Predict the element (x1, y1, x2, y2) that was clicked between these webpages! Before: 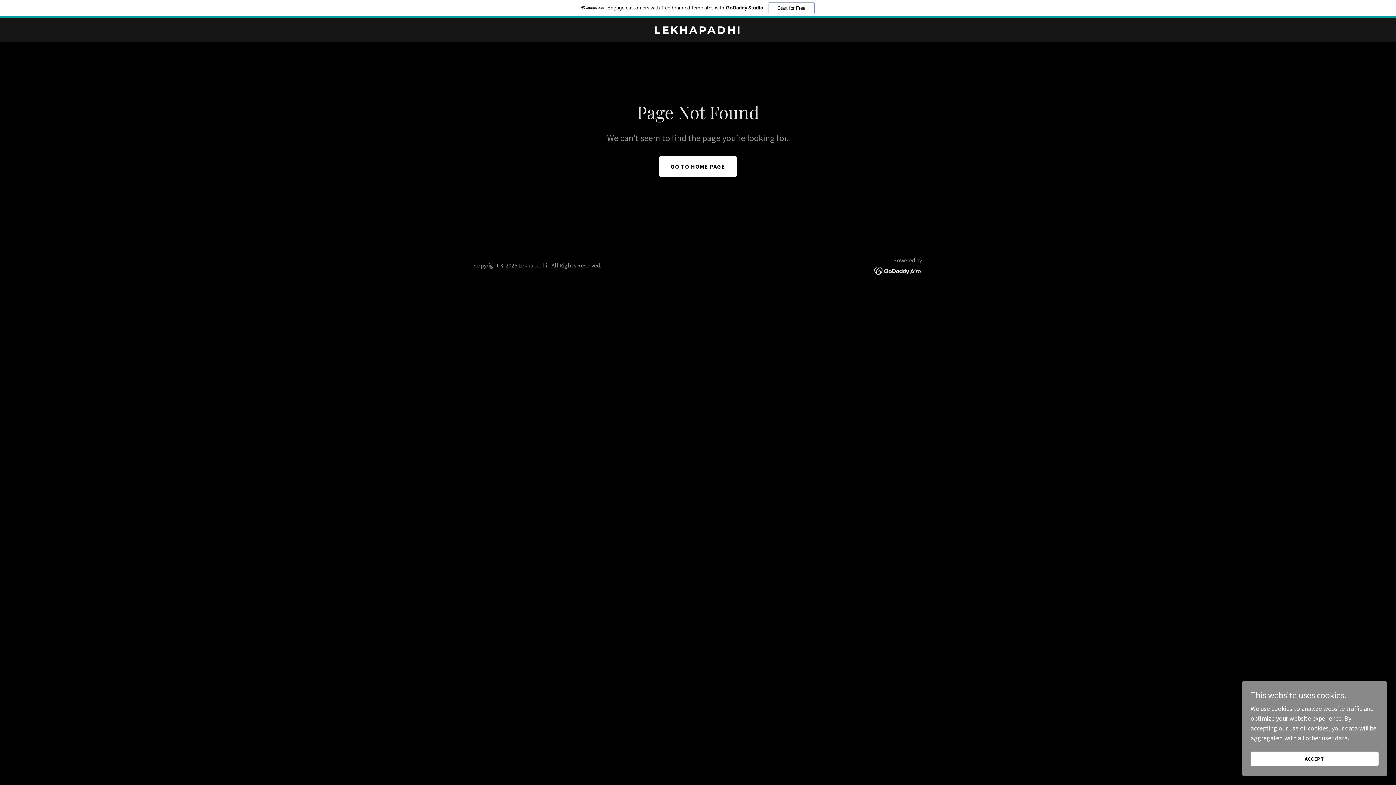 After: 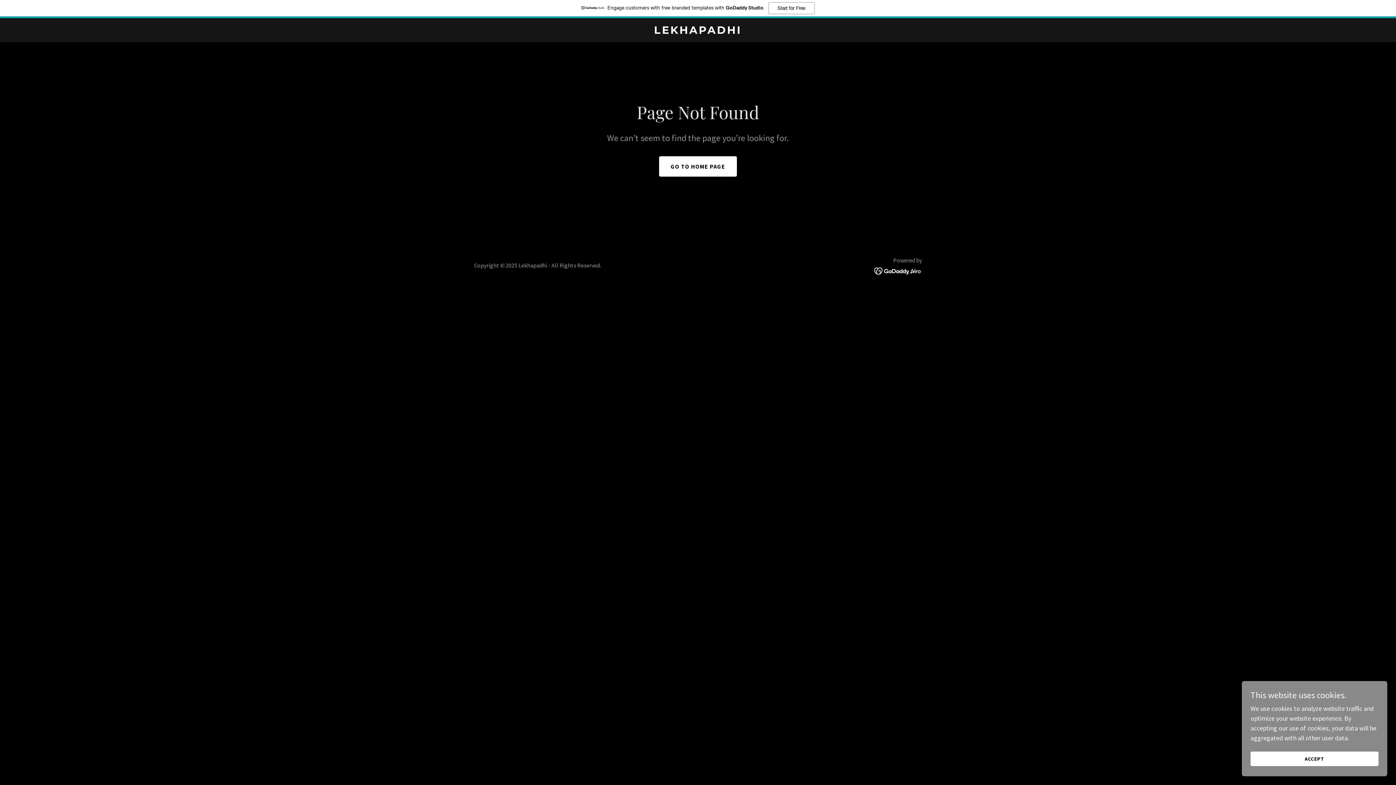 Action: label: Engage customers with free branded templates with GoDaddy Studio.
Start for Free bbox: (0, 0, 1396, 18)